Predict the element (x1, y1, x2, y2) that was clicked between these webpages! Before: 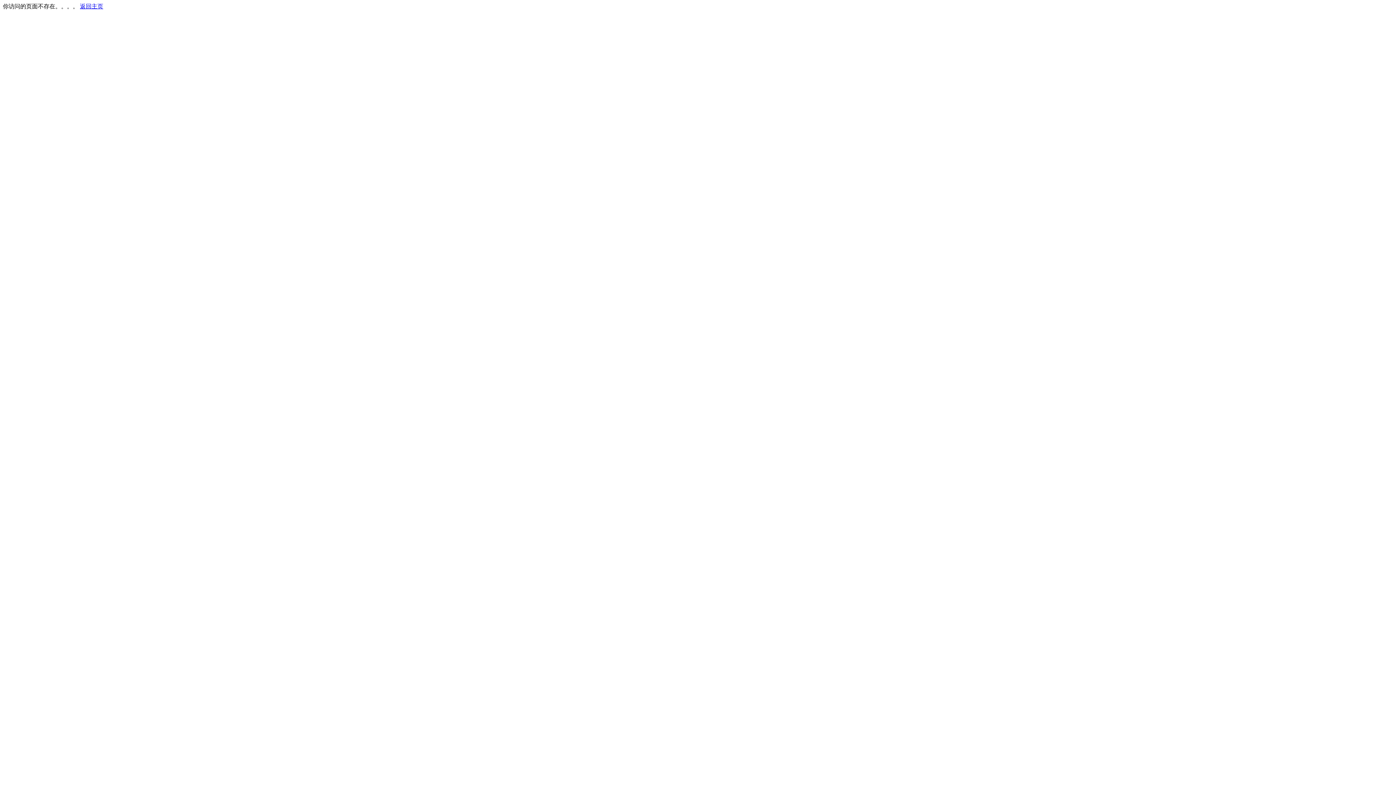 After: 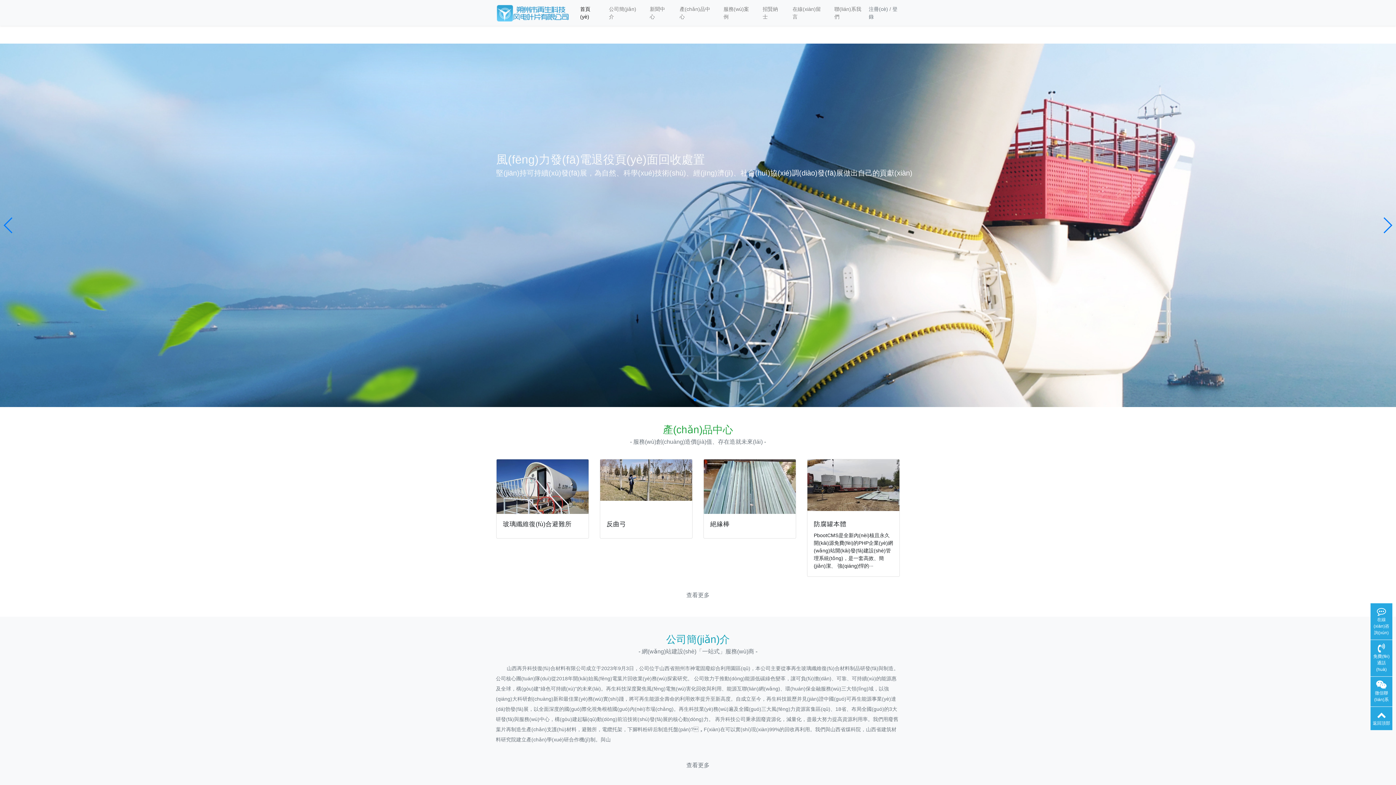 Action: label: 返回主页 bbox: (80, 3, 103, 9)